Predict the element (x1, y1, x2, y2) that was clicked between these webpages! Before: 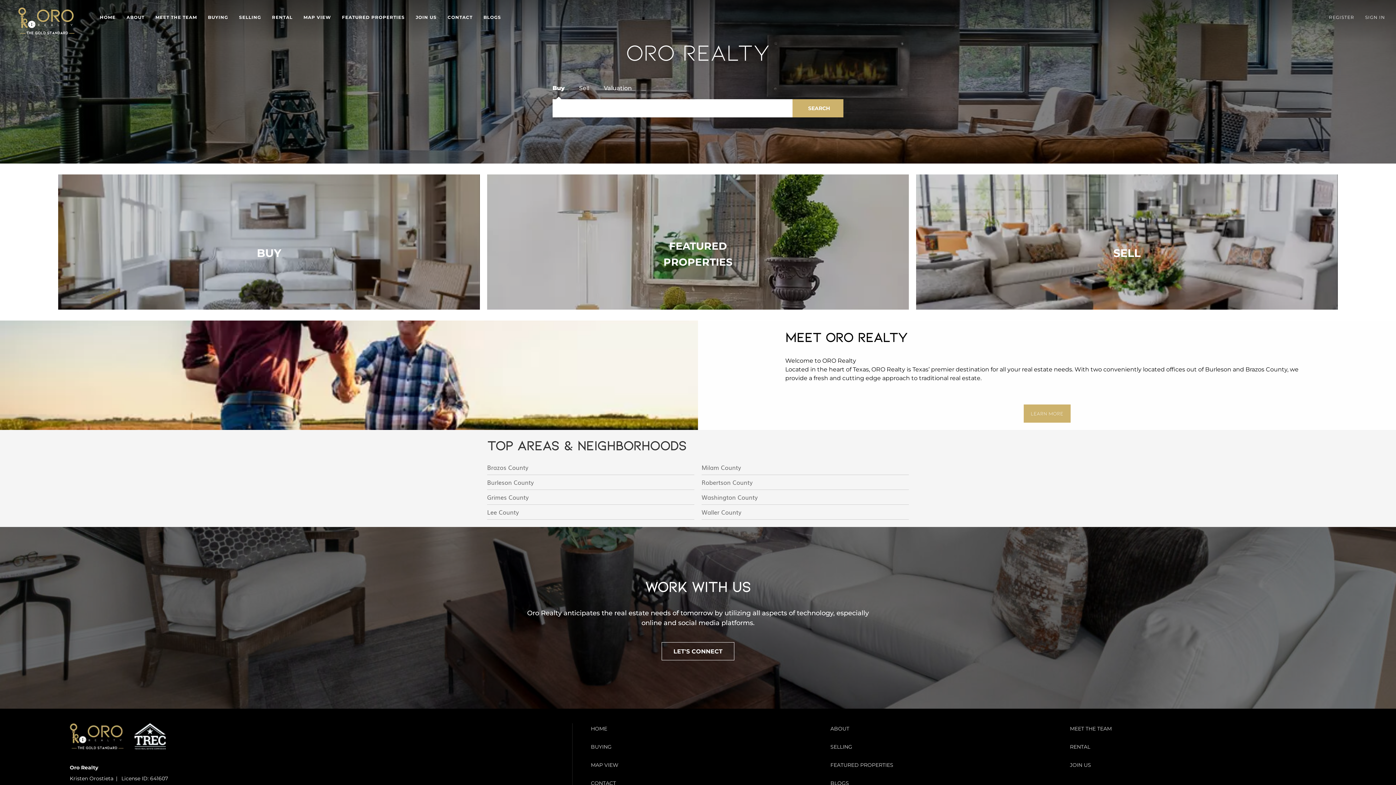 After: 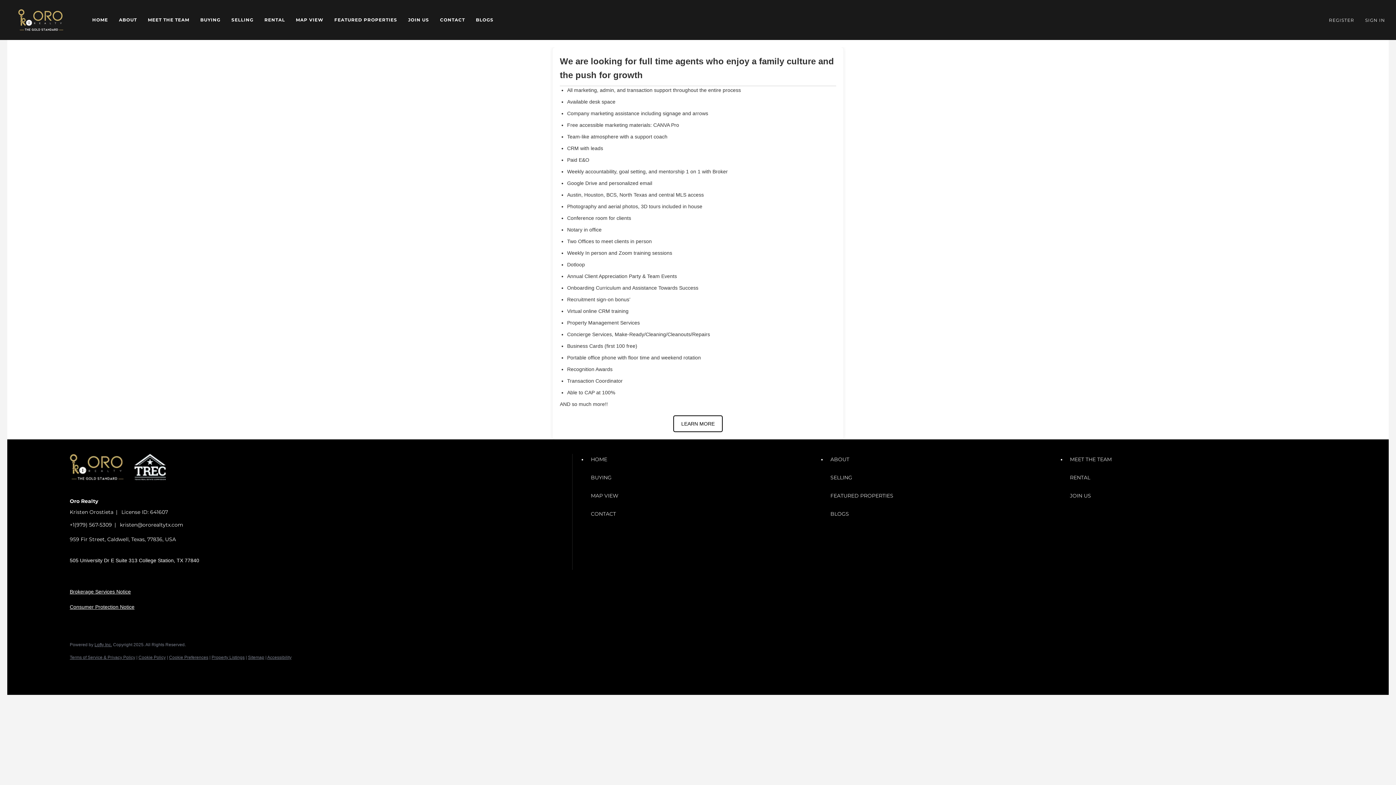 Action: label: JOIN US bbox: (415, 9, 436, 24)